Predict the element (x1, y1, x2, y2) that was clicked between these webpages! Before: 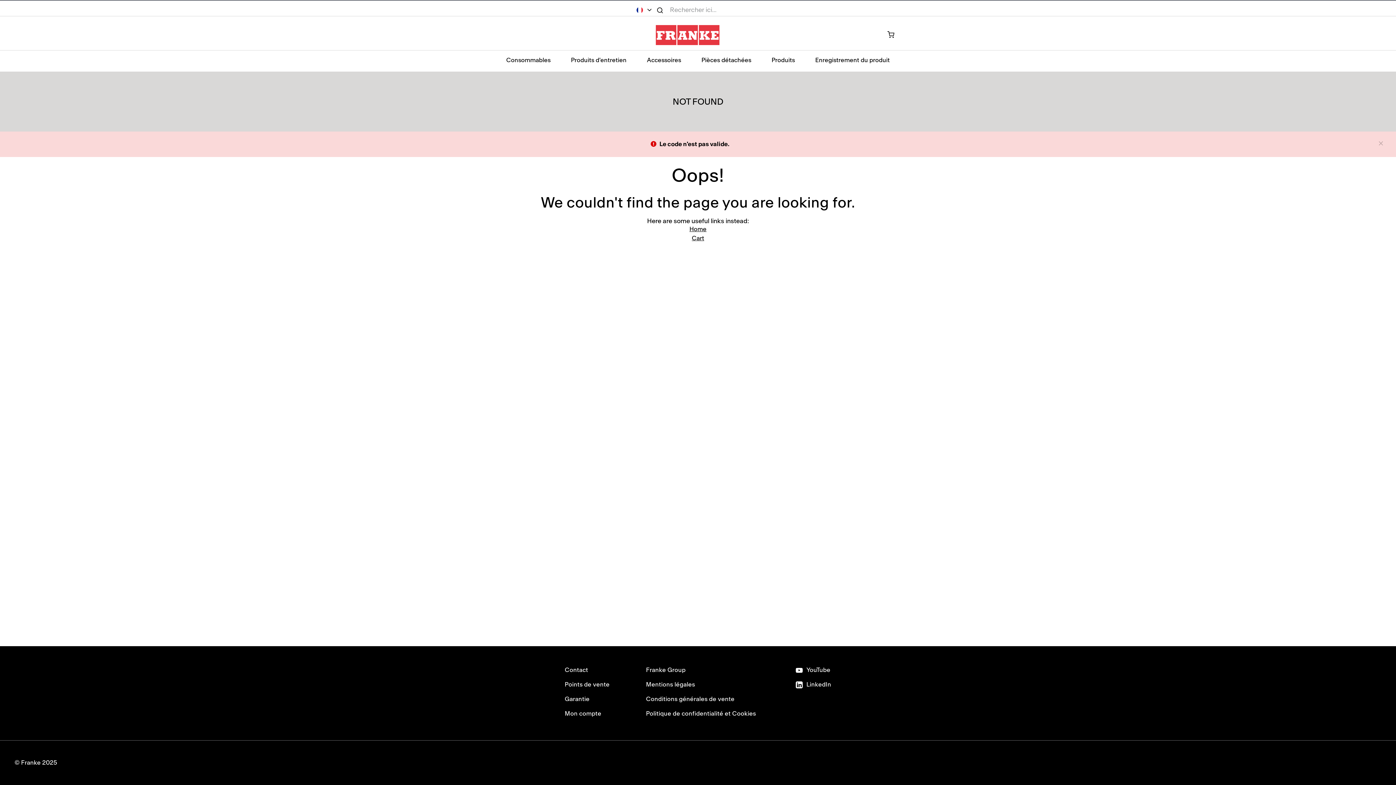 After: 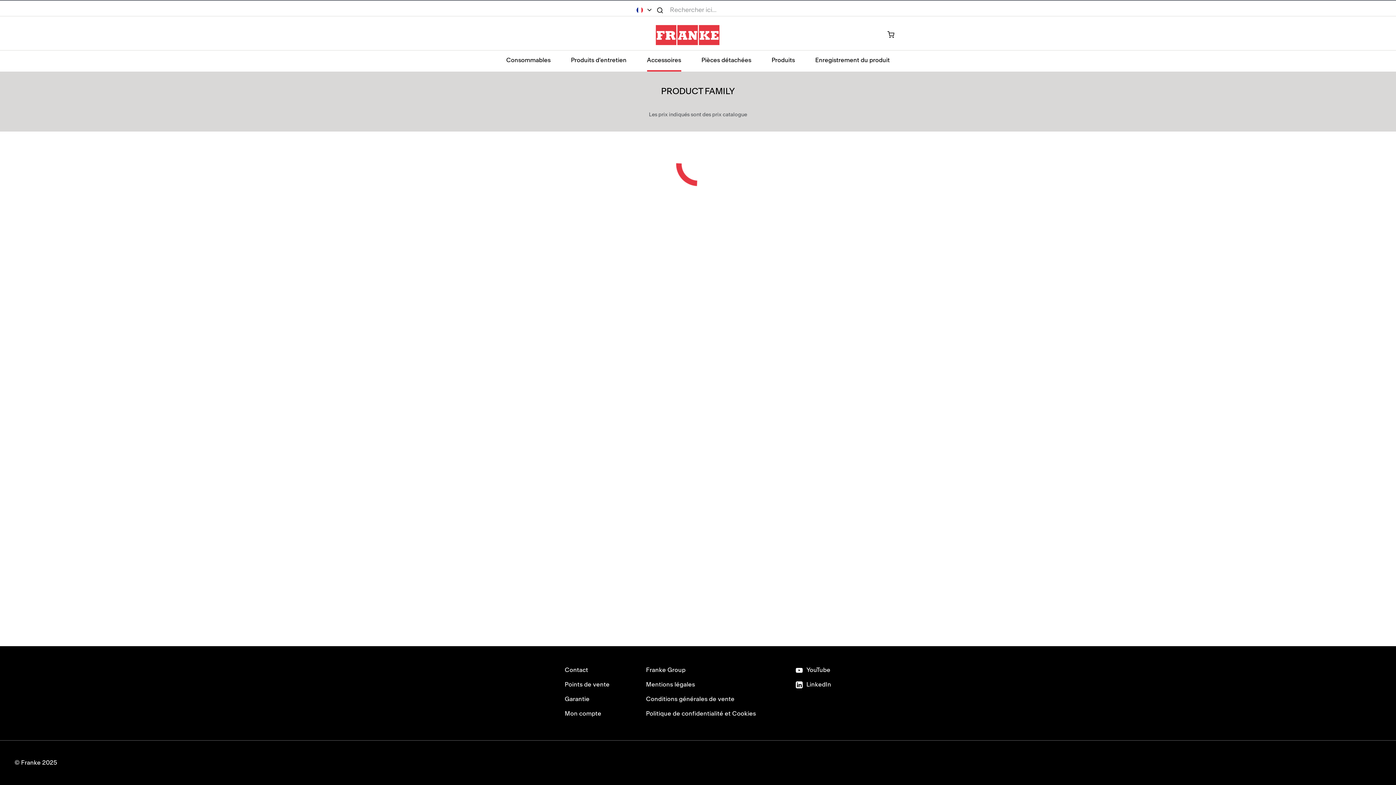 Action: label: Accessoires bbox: (647, 55, 681, 64)